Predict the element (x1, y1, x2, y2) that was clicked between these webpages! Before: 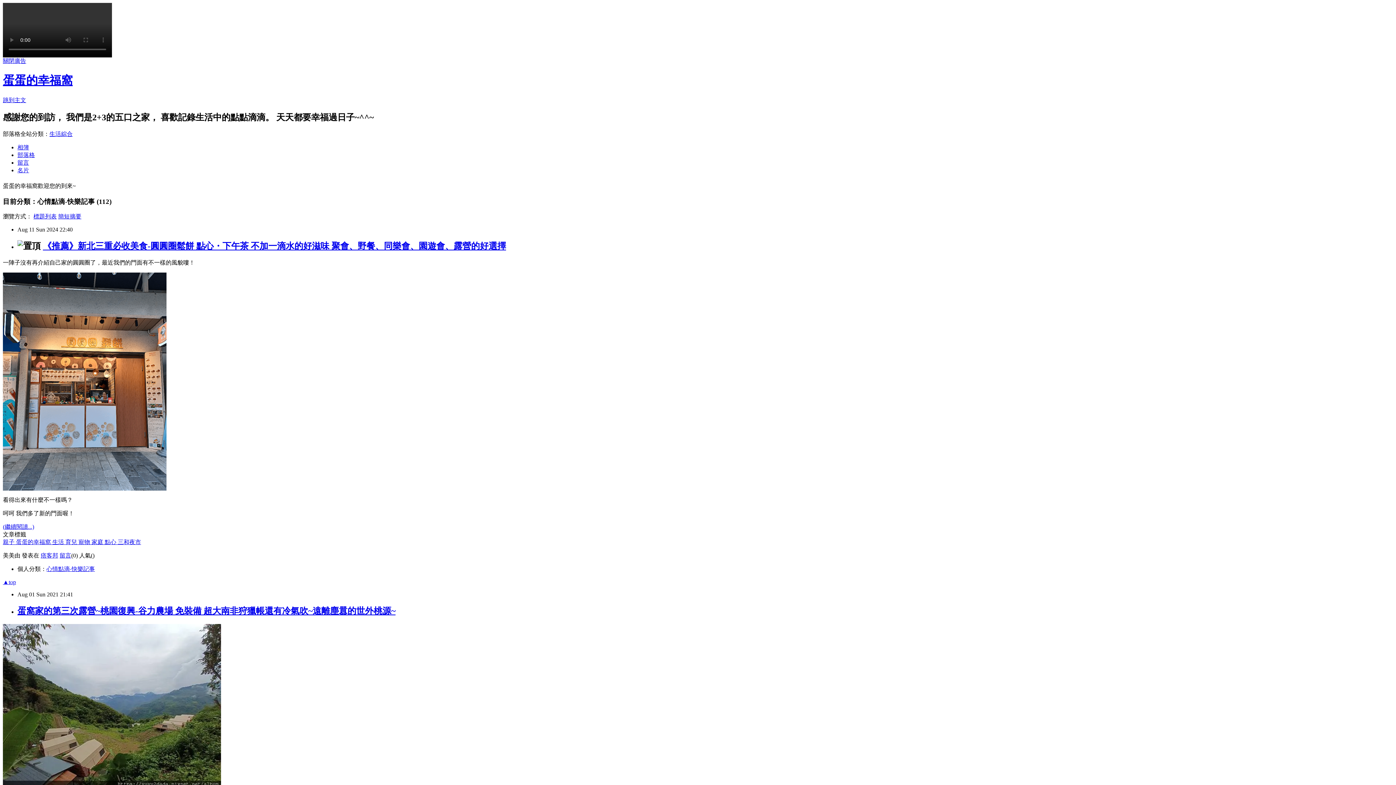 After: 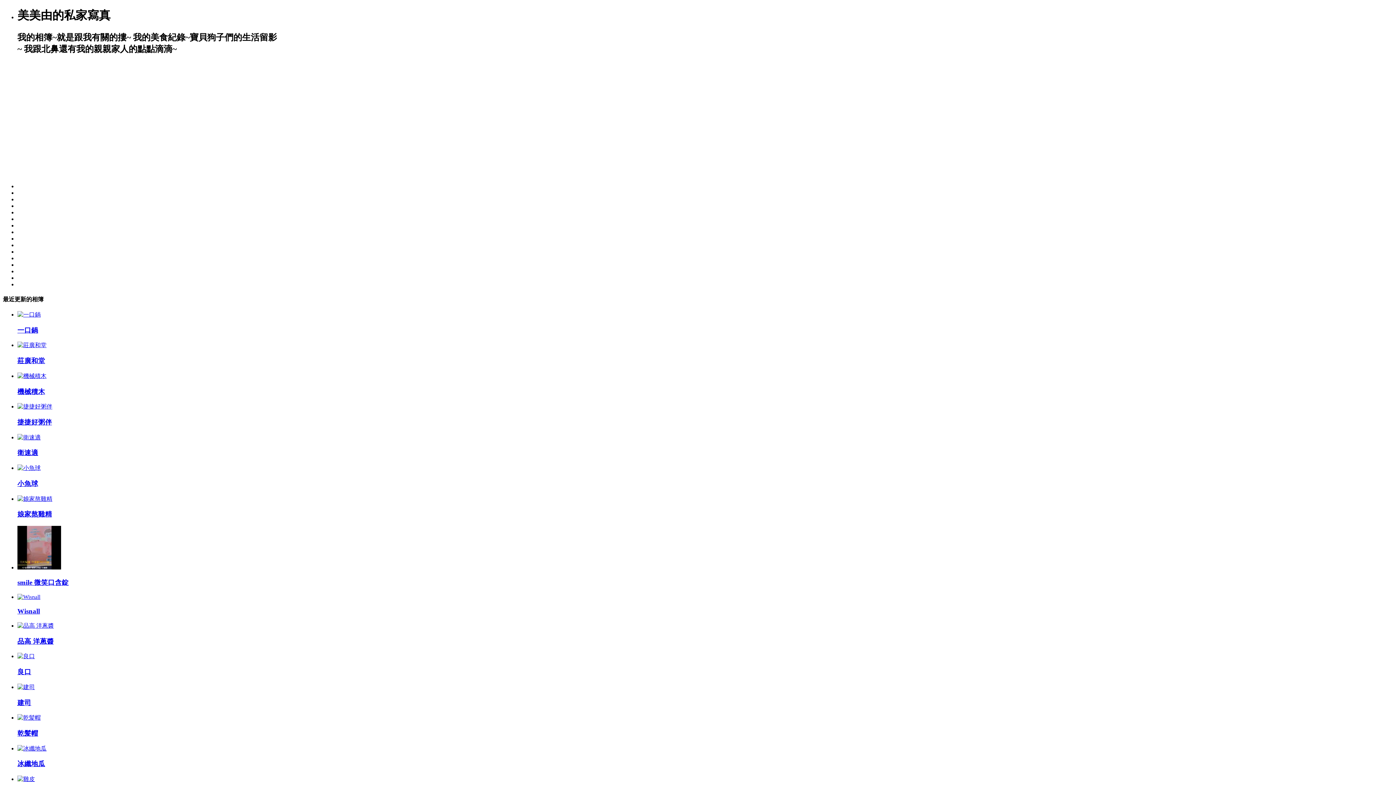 Action: bbox: (17, 144, 29, 150) label: 相簿